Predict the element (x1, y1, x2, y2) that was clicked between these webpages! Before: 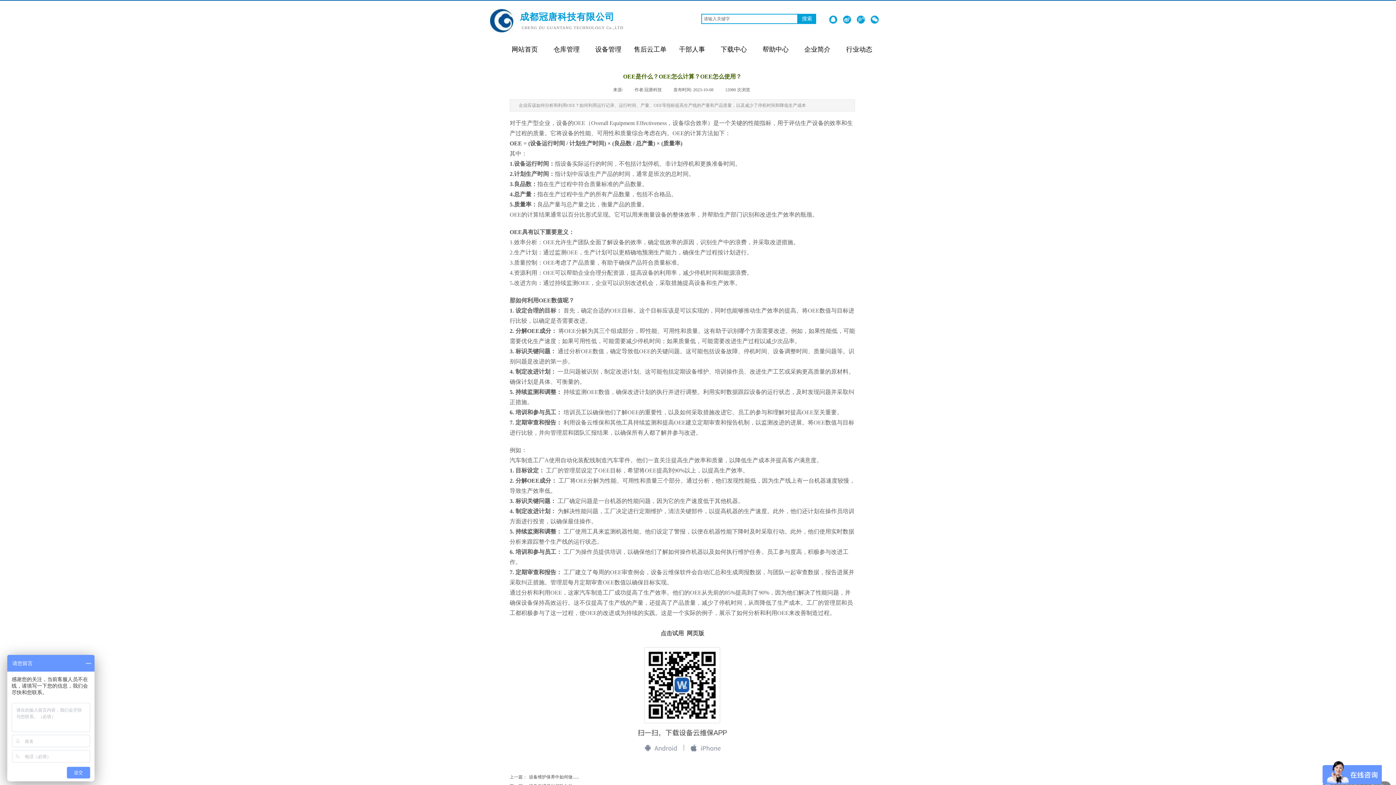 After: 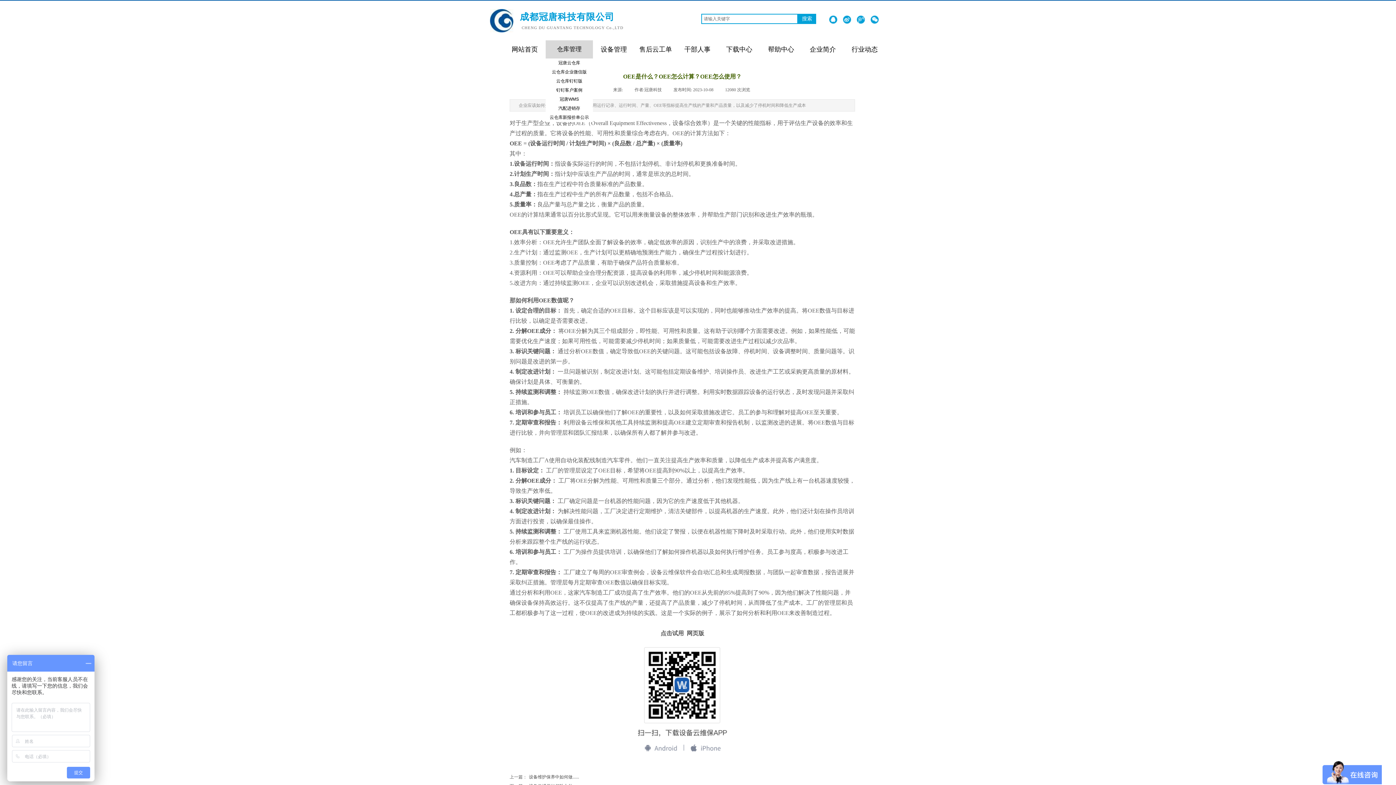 Action: bbox: (547, 40, 585, 58) label: 仓库管理